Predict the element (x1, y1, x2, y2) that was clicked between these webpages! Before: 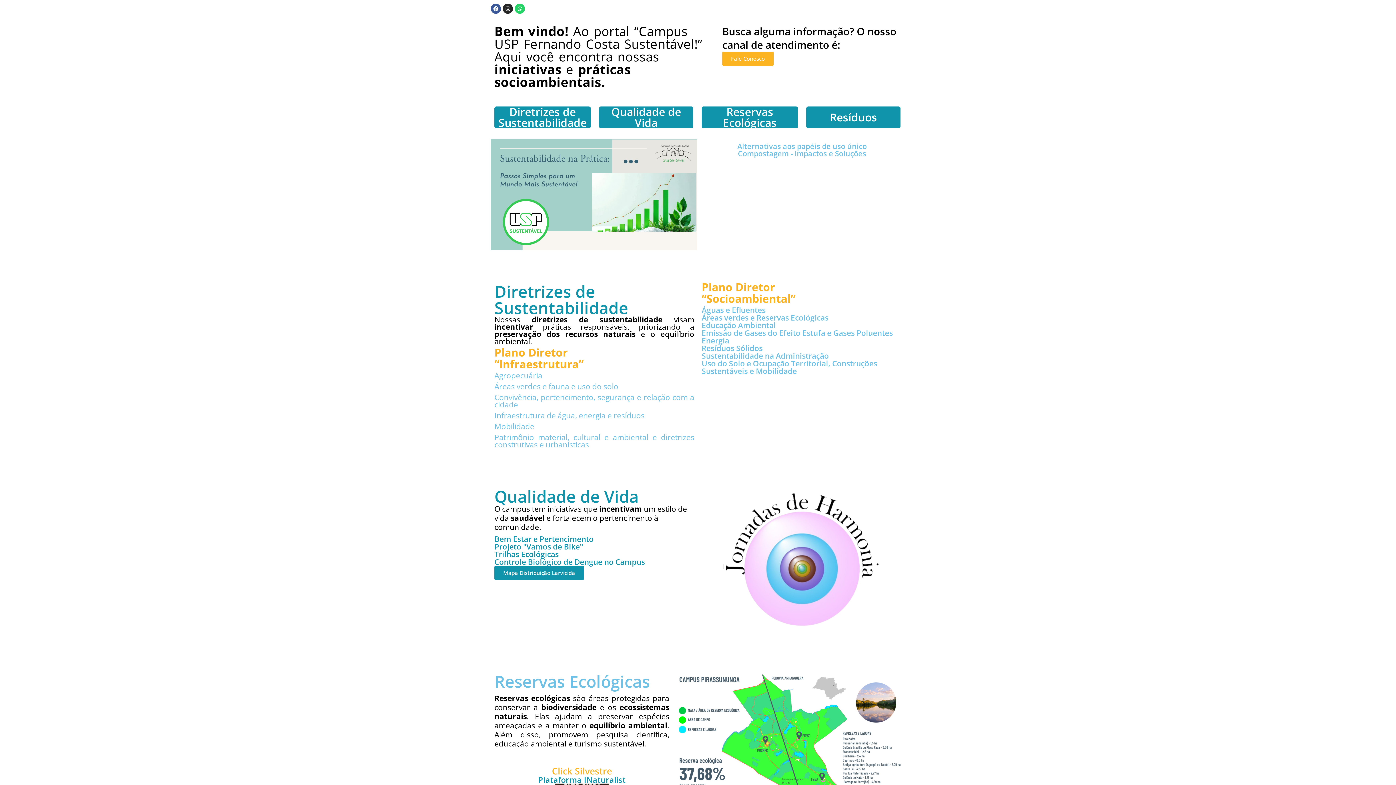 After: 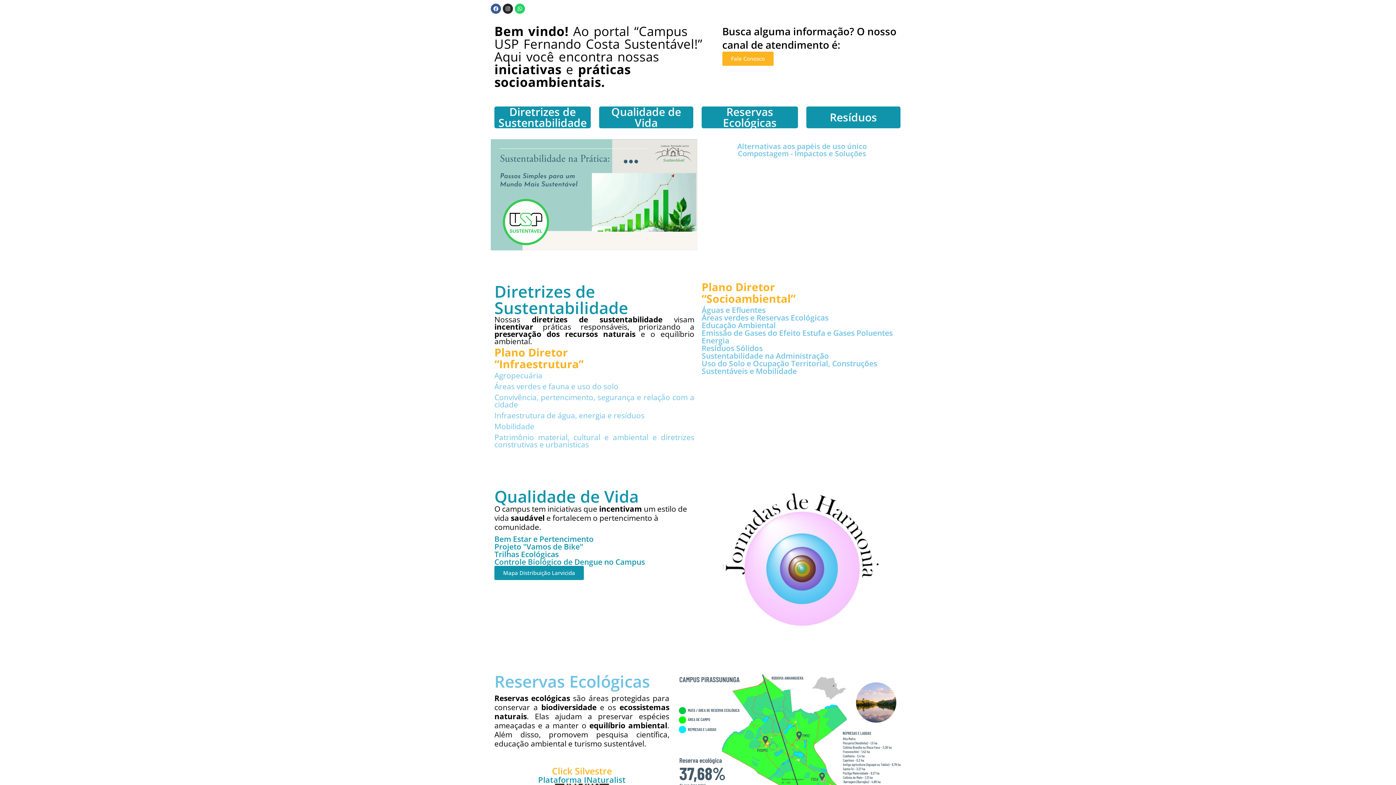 Action: bbox: (494, 534, 593, 544) label: Bem Estar e Pertencimento